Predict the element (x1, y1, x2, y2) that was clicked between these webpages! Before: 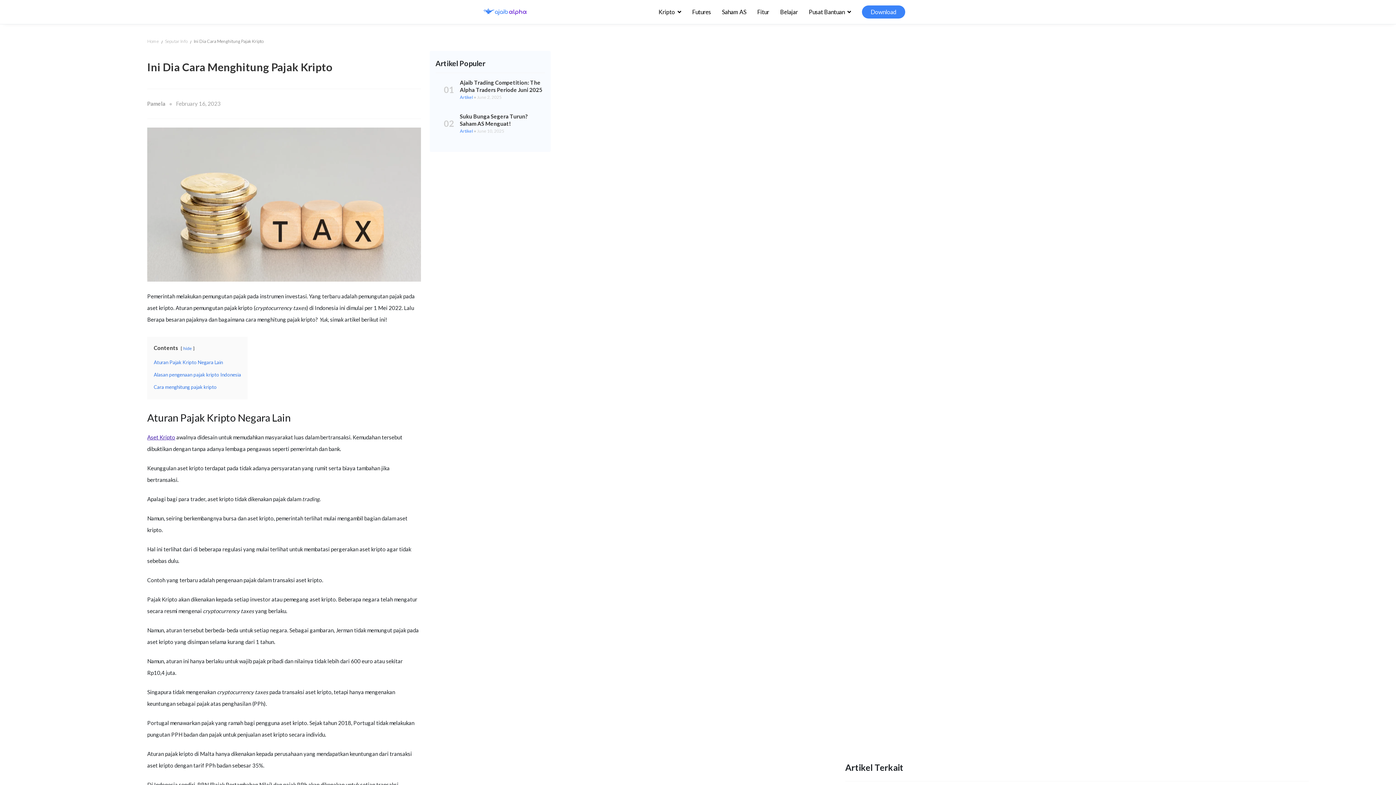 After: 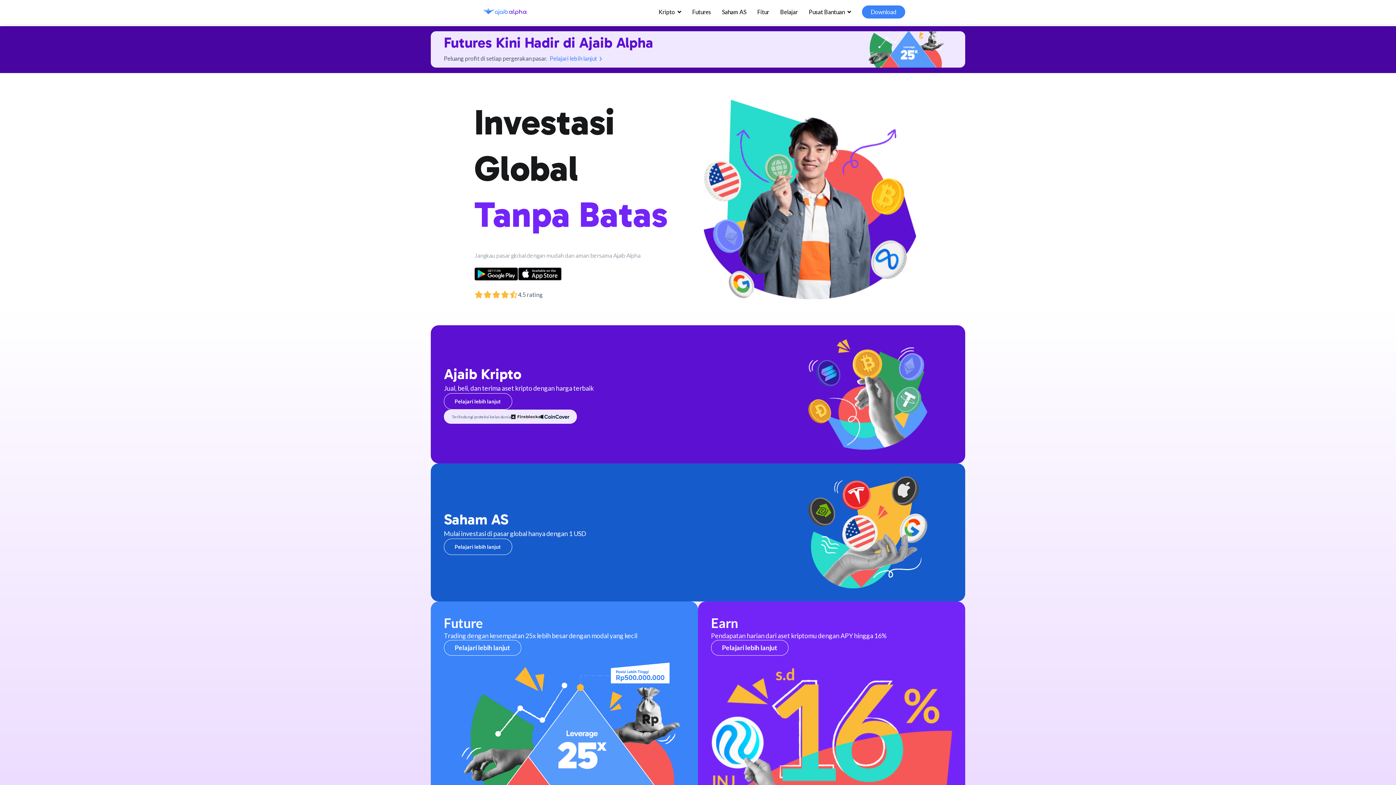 Action: bbox: (147, 38, 158, 43) label: Home